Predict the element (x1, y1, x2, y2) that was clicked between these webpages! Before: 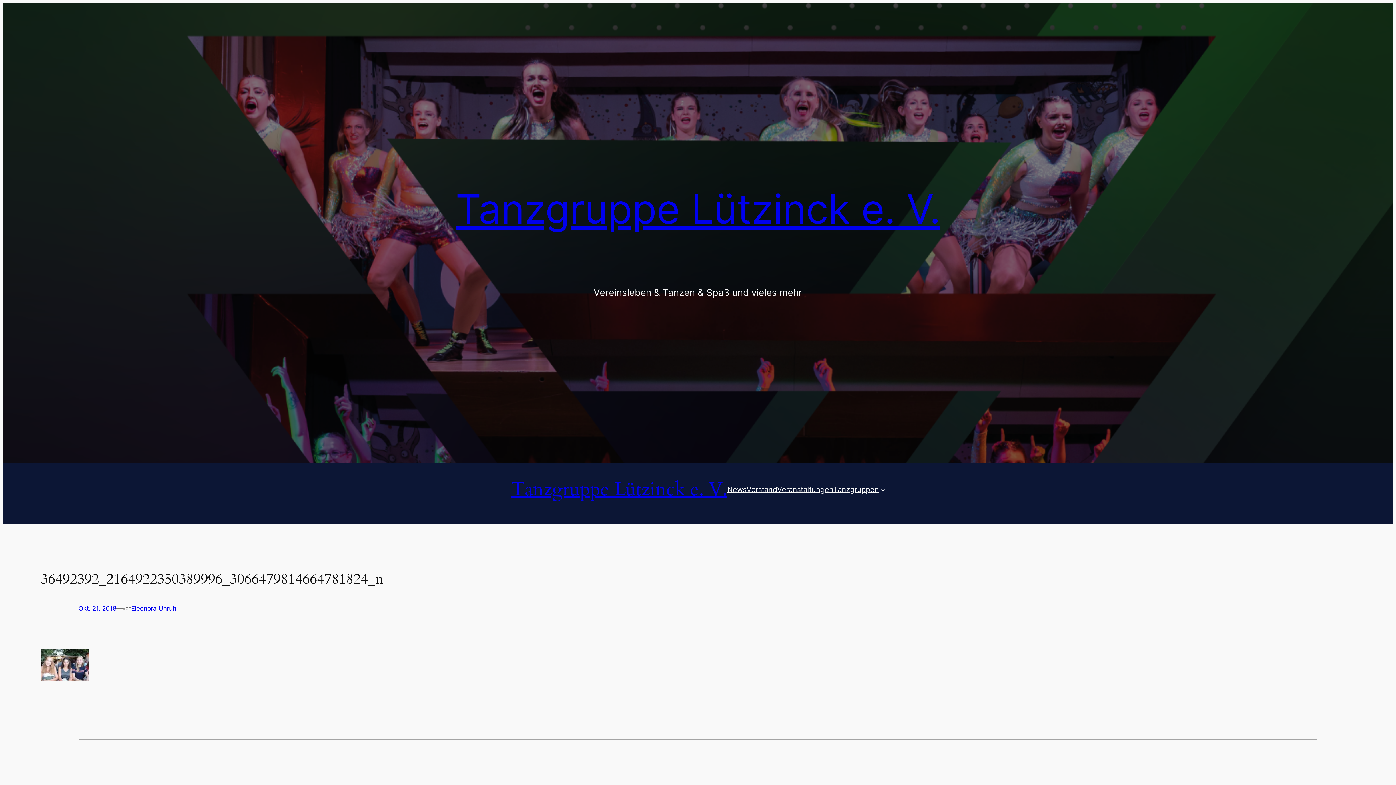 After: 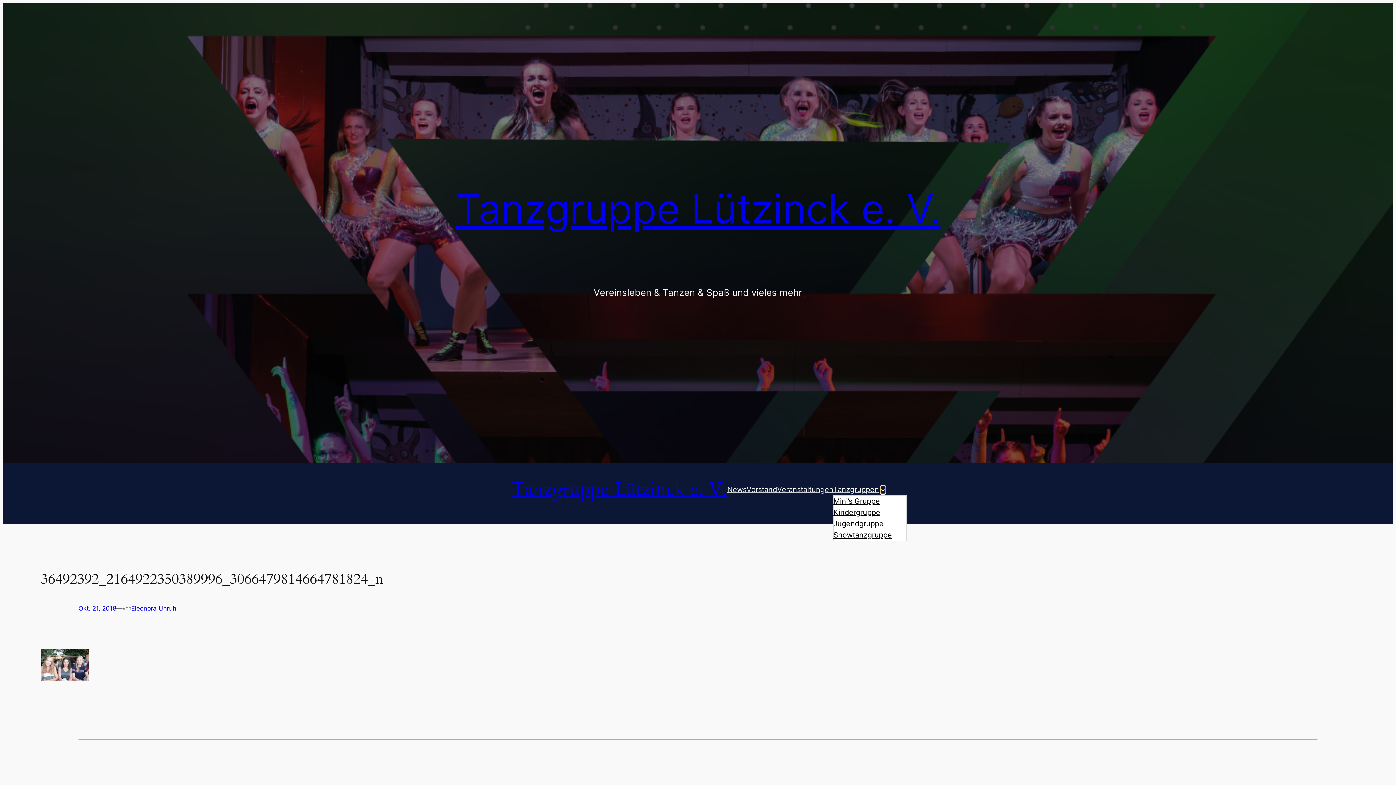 Action: bbox: (880, 487, 885, 492) label: Untermenü von Tanzgruppen